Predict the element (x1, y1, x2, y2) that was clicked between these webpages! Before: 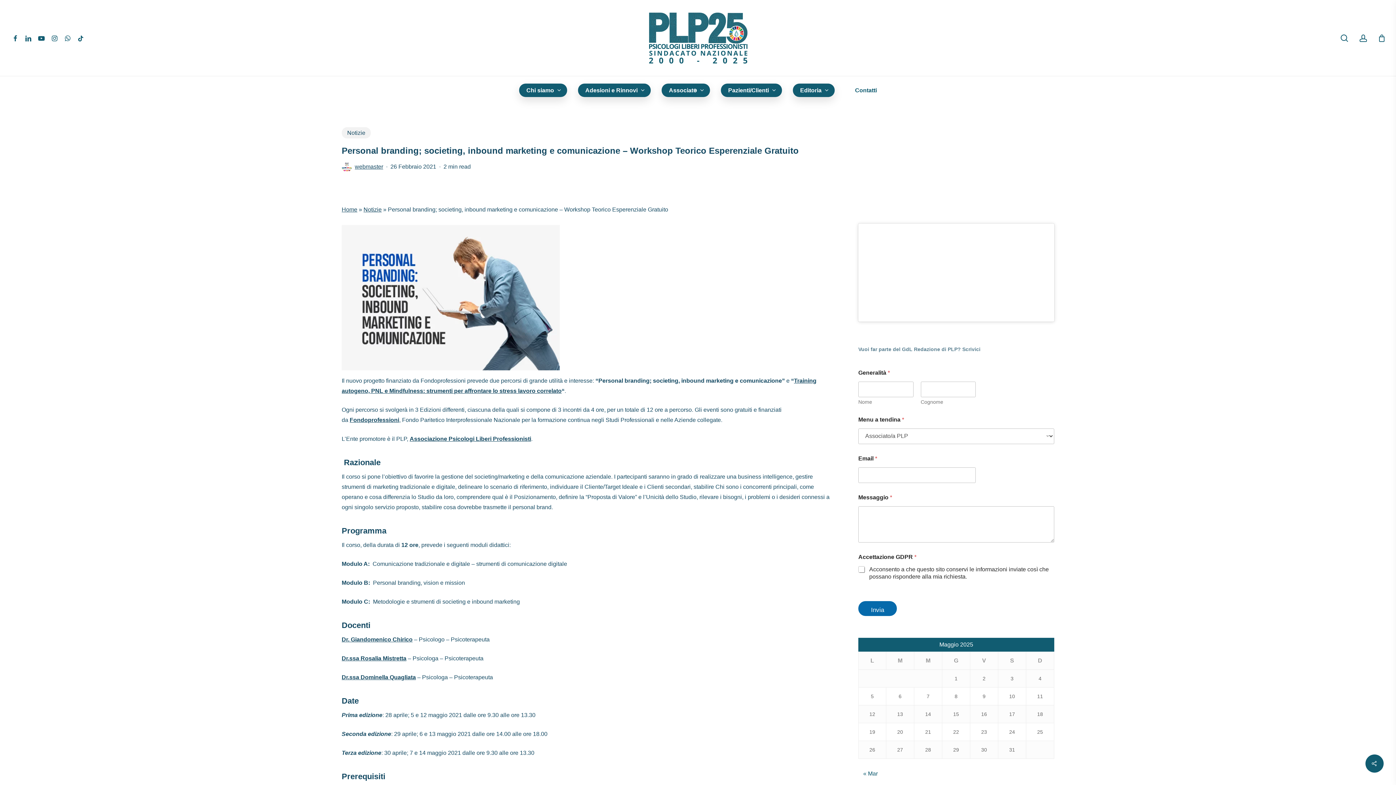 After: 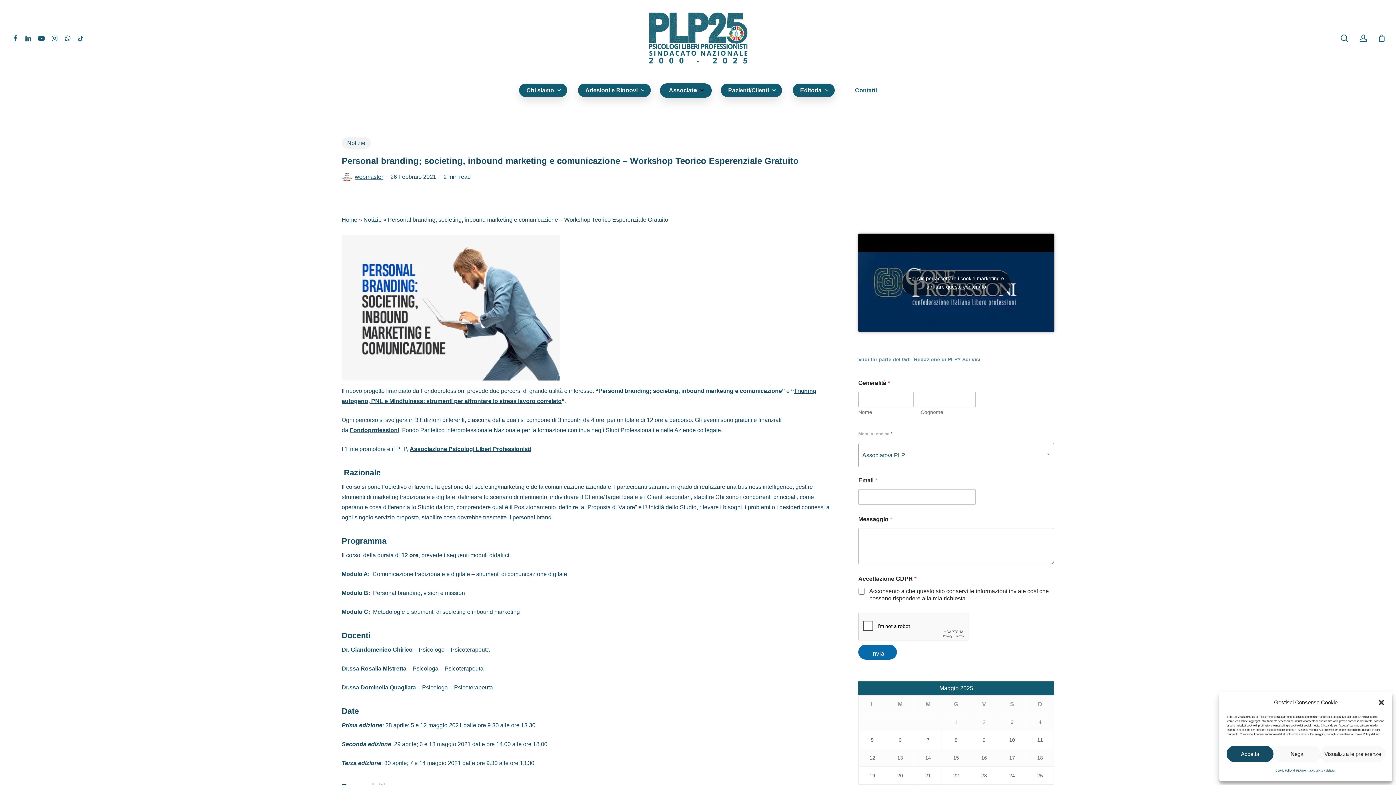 Action: label: Associatə bbox: (661, 86, 710, 94)